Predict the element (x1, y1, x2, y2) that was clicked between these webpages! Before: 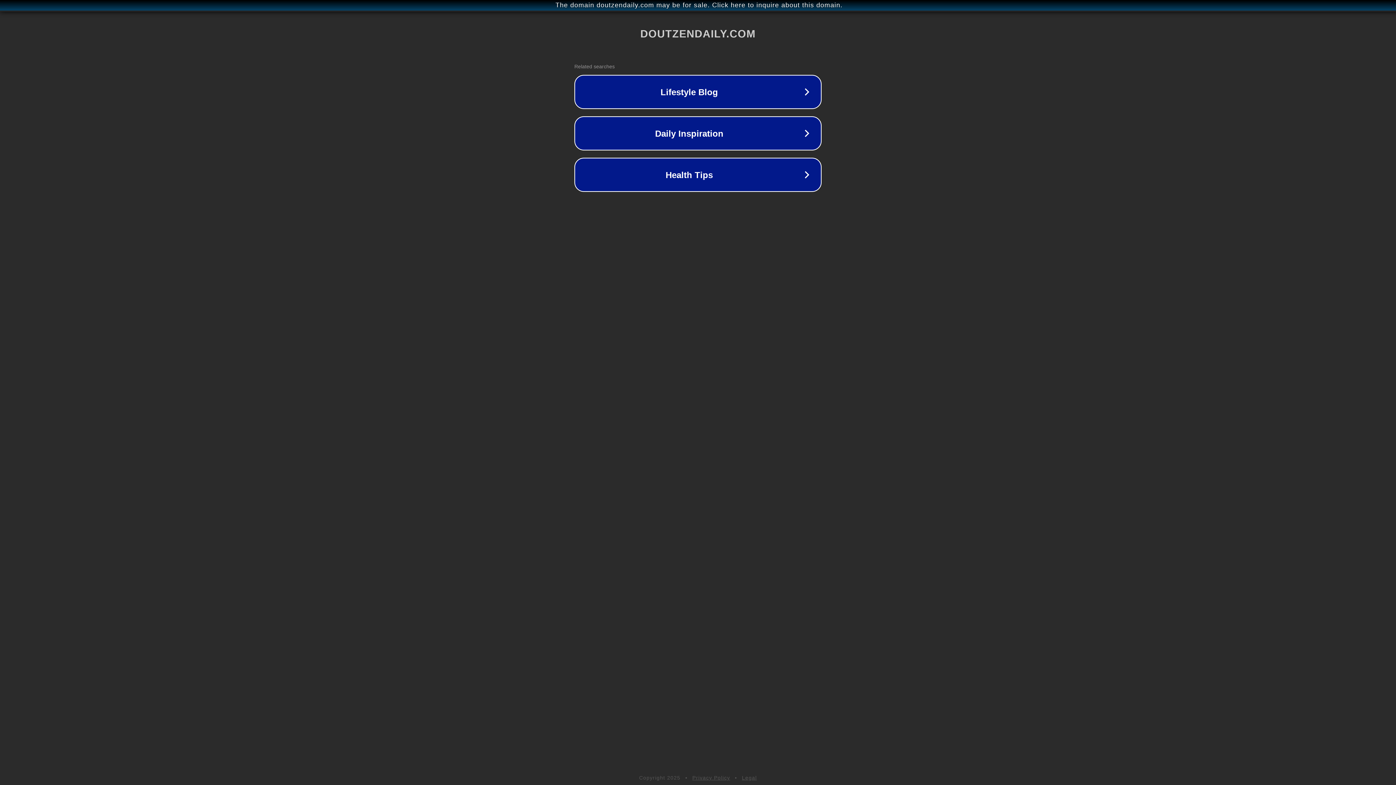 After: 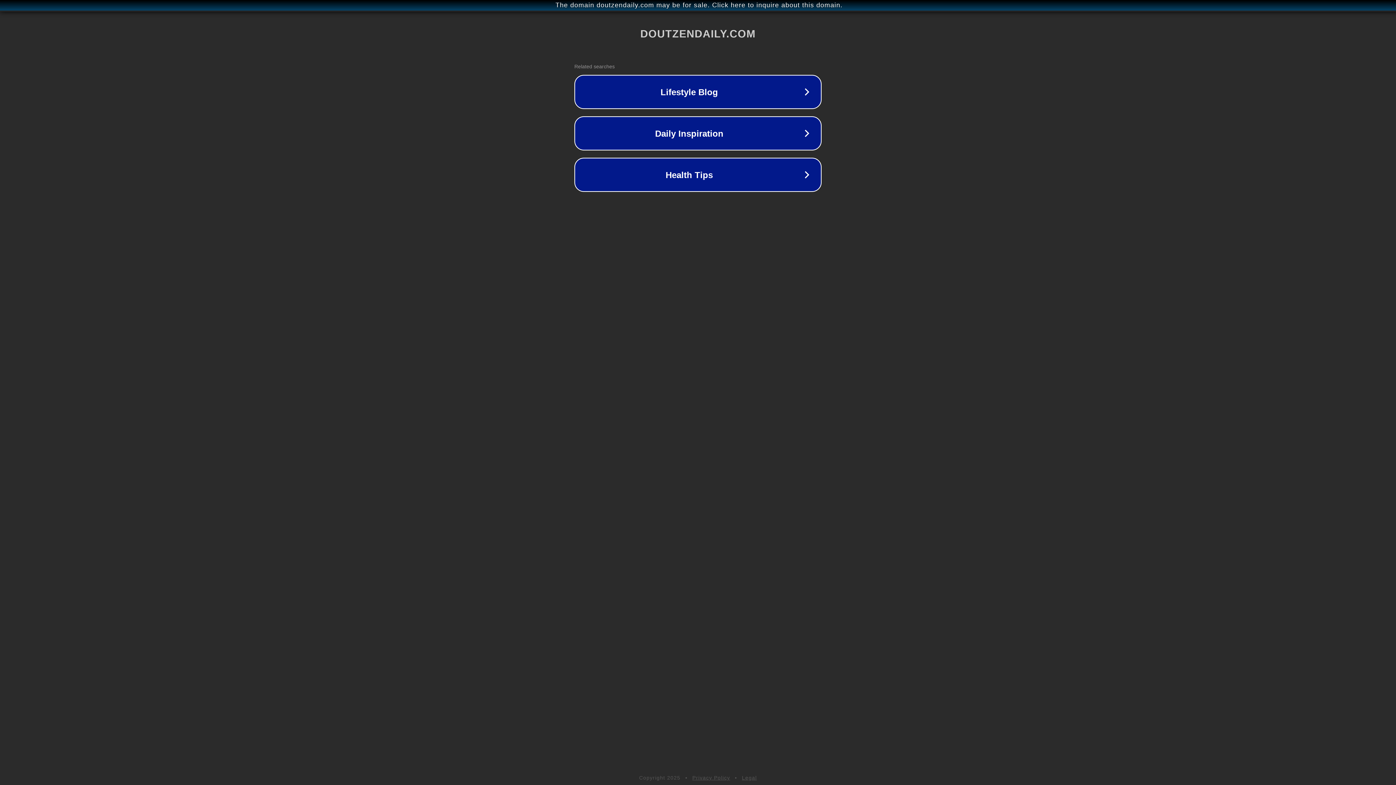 Action: bbox: (742, 775, 757, 781) label: Legal